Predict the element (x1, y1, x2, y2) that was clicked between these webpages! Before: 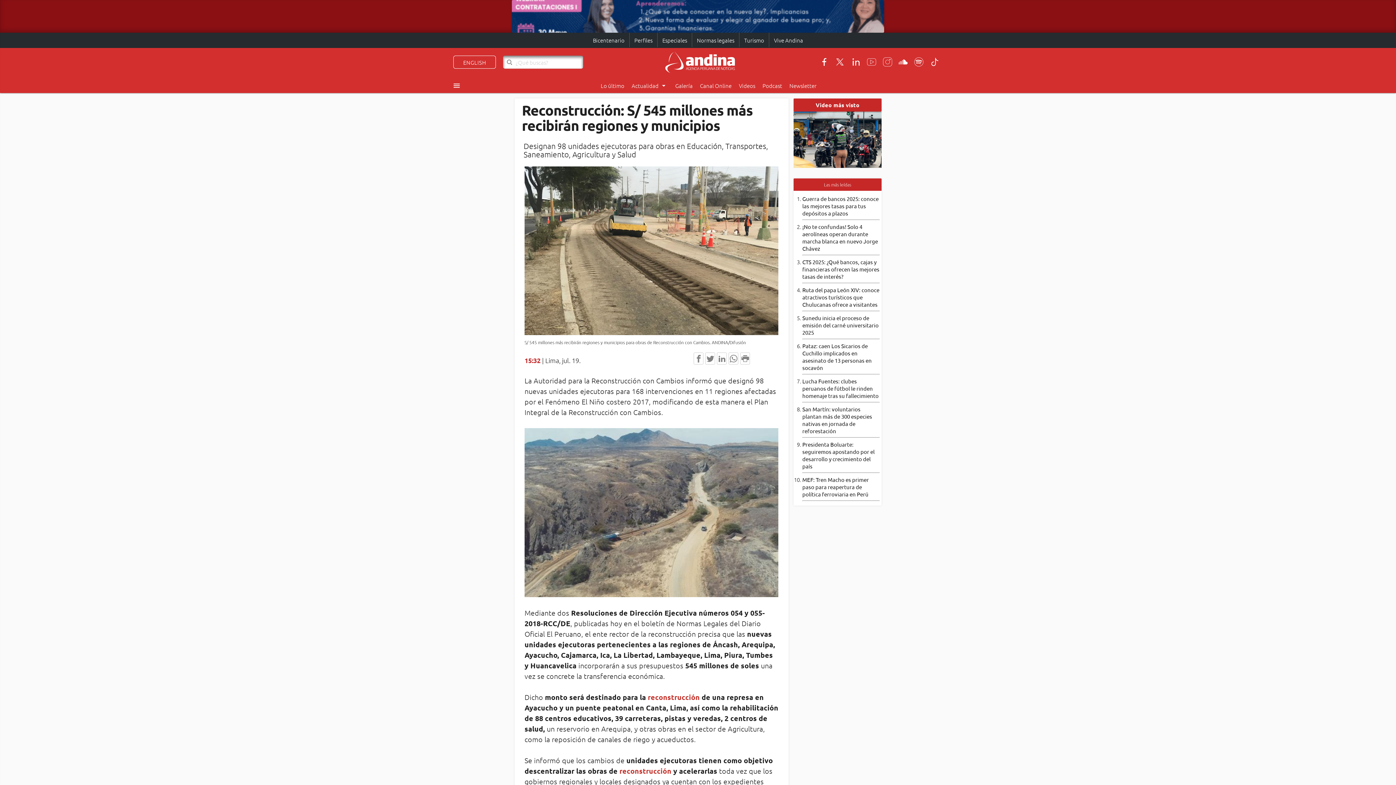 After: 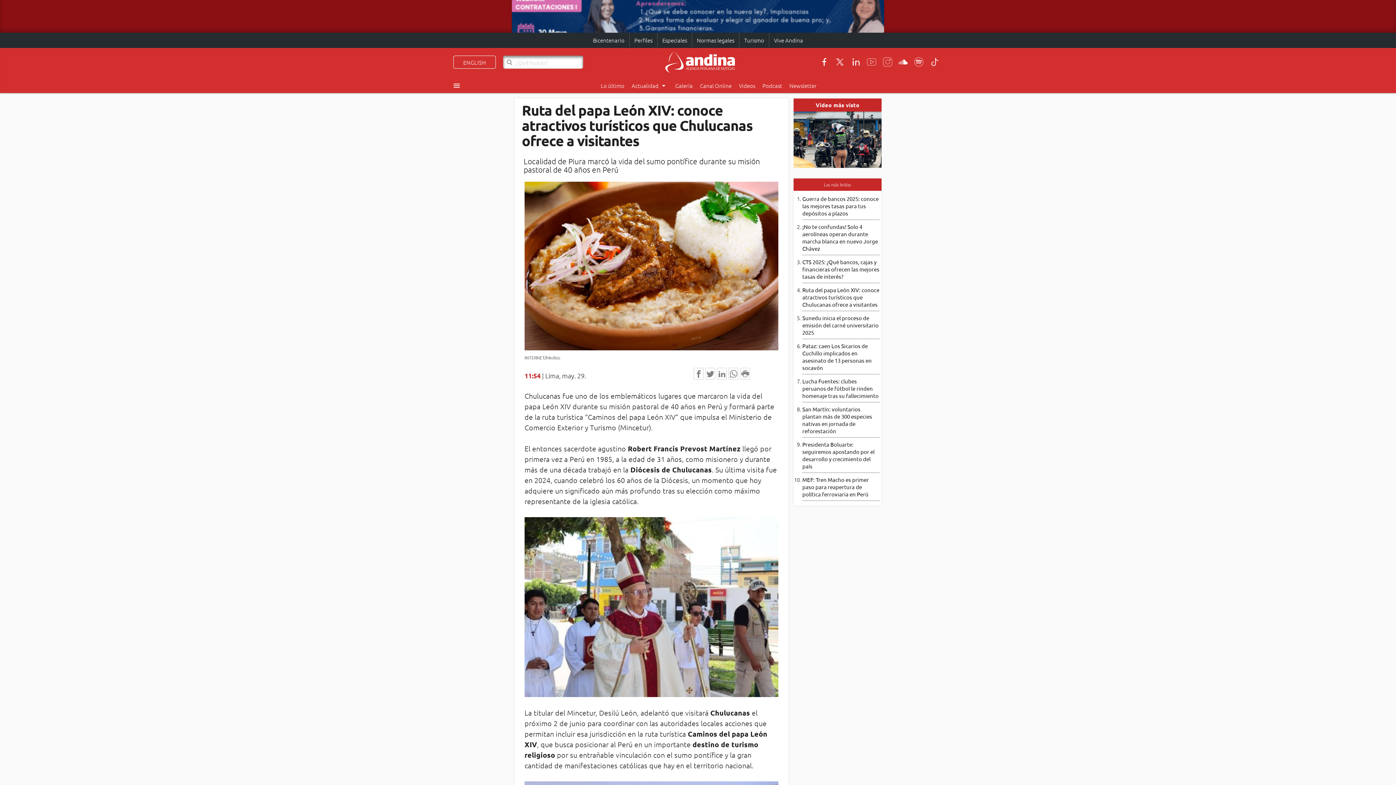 Action: label: Ruta del papa León XIV: conoce atractivos turísticos que Chulucanas ofrece a visitantes bbox: (802, 286, 879, 308)